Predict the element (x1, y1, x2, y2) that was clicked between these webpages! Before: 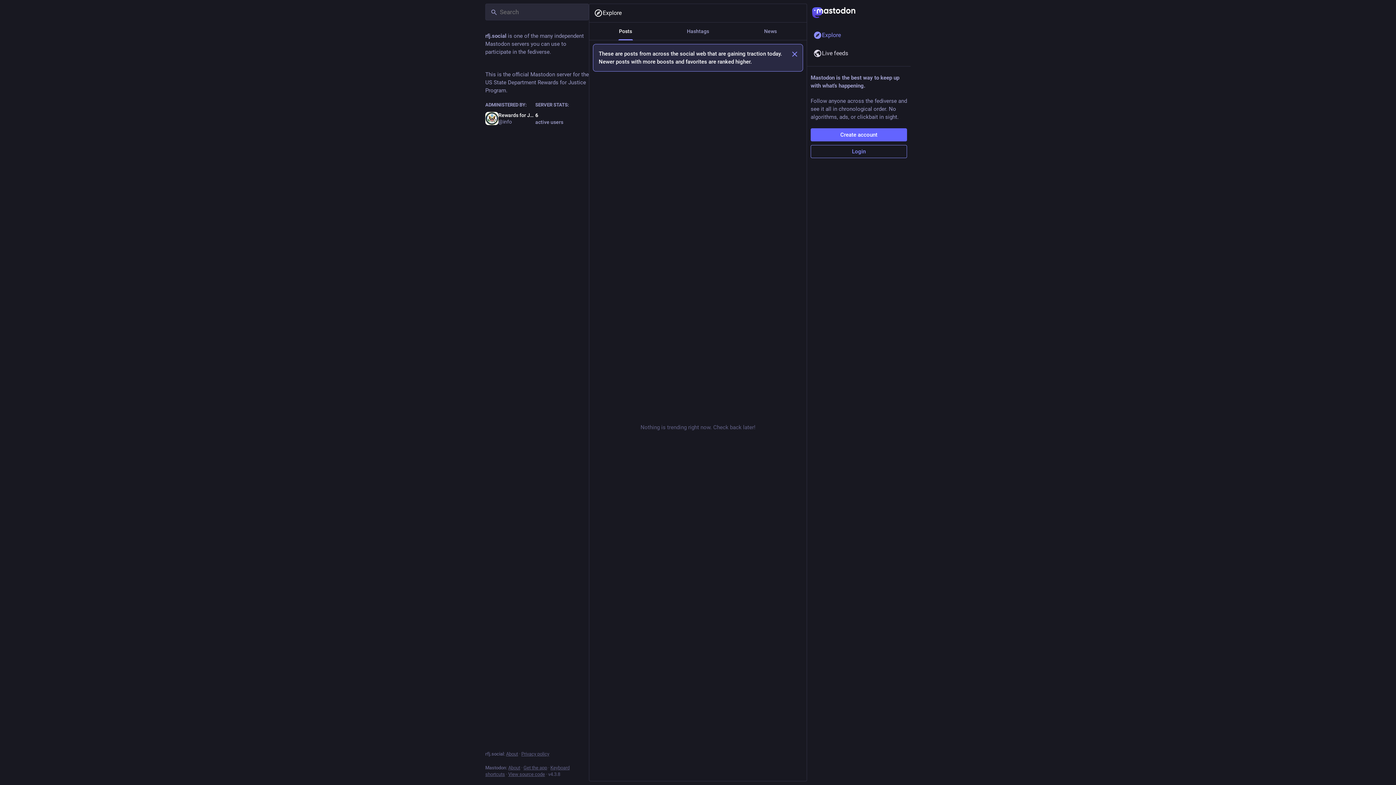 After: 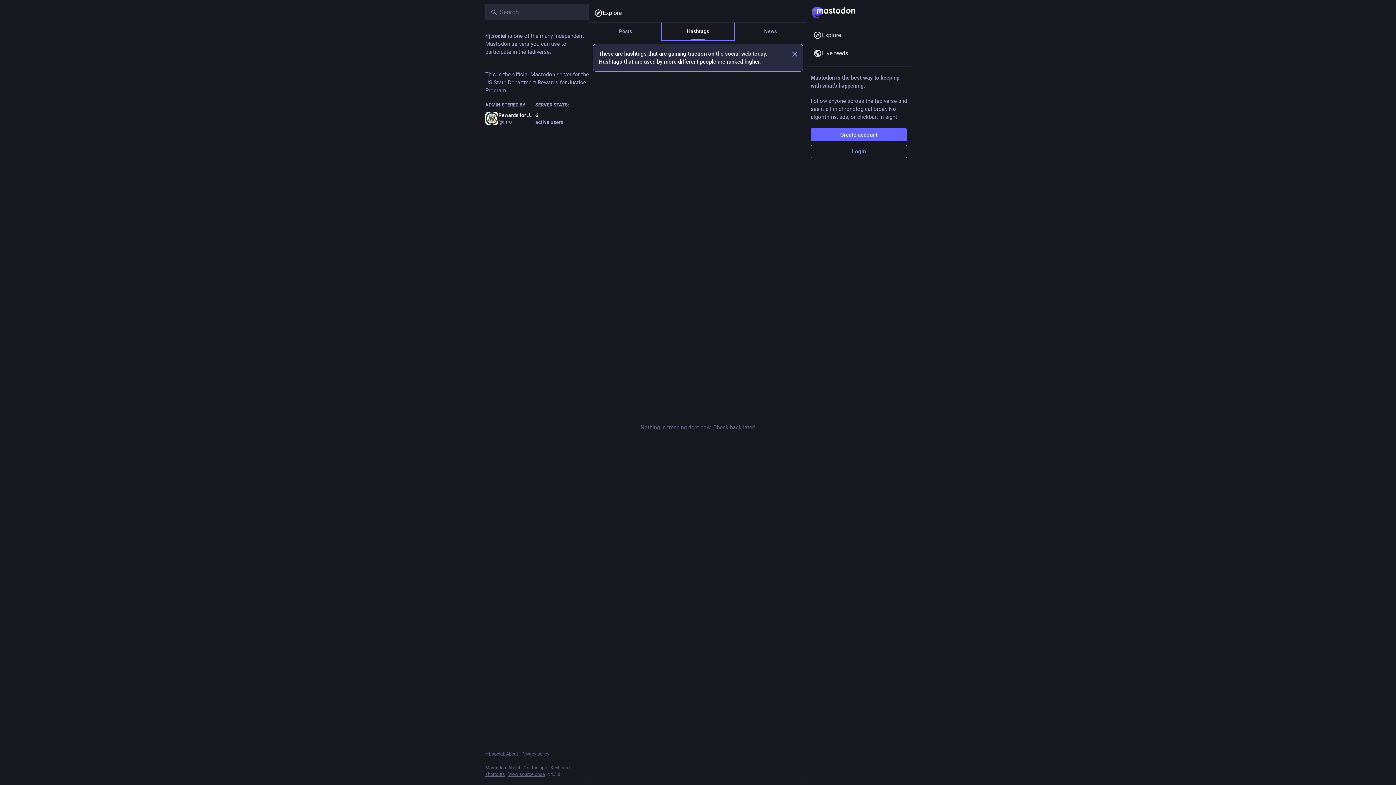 Action: bbox: (661, 22, 734, 40) label: Hashtags